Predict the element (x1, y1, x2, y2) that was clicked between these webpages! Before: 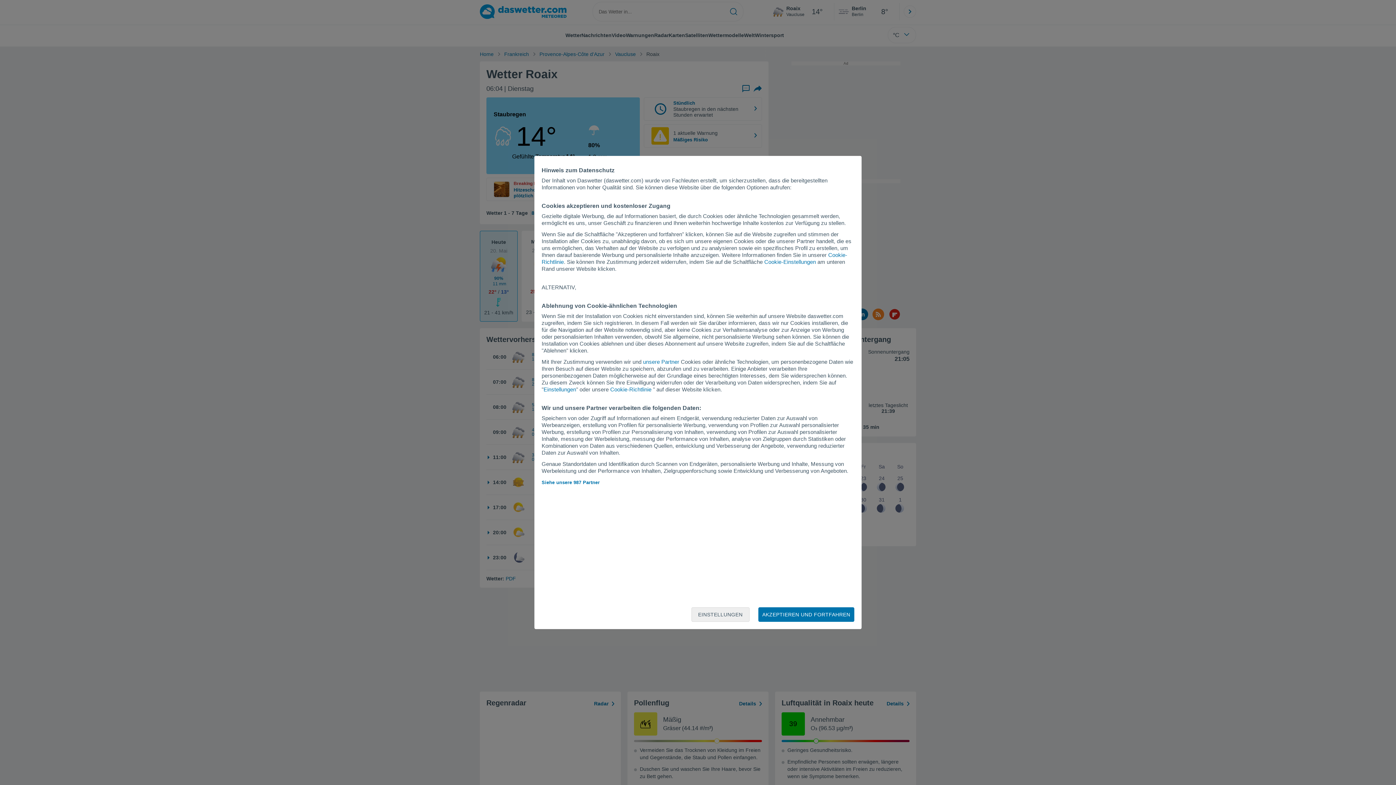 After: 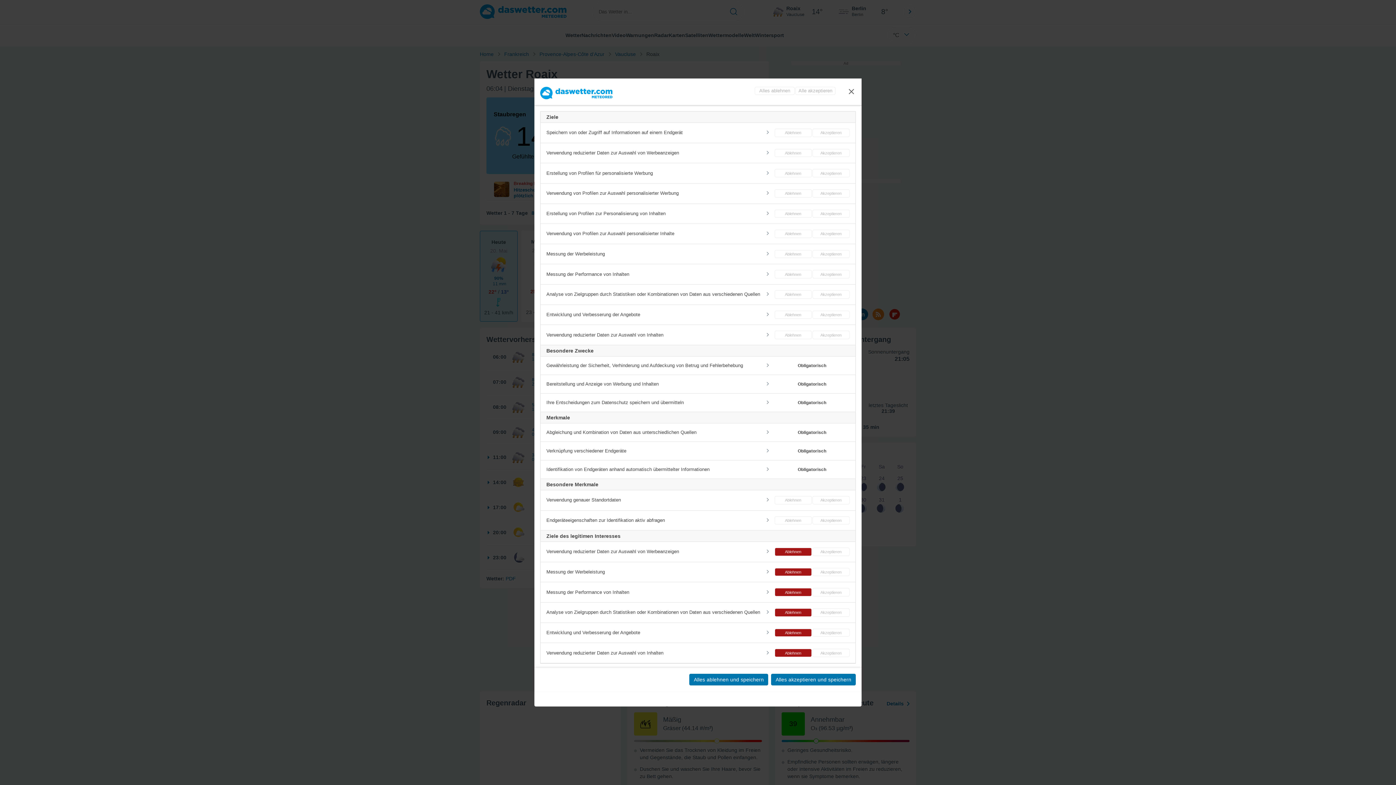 Action: bbox: (764, 258, 816, 265) label: Cookie-Einstellungen